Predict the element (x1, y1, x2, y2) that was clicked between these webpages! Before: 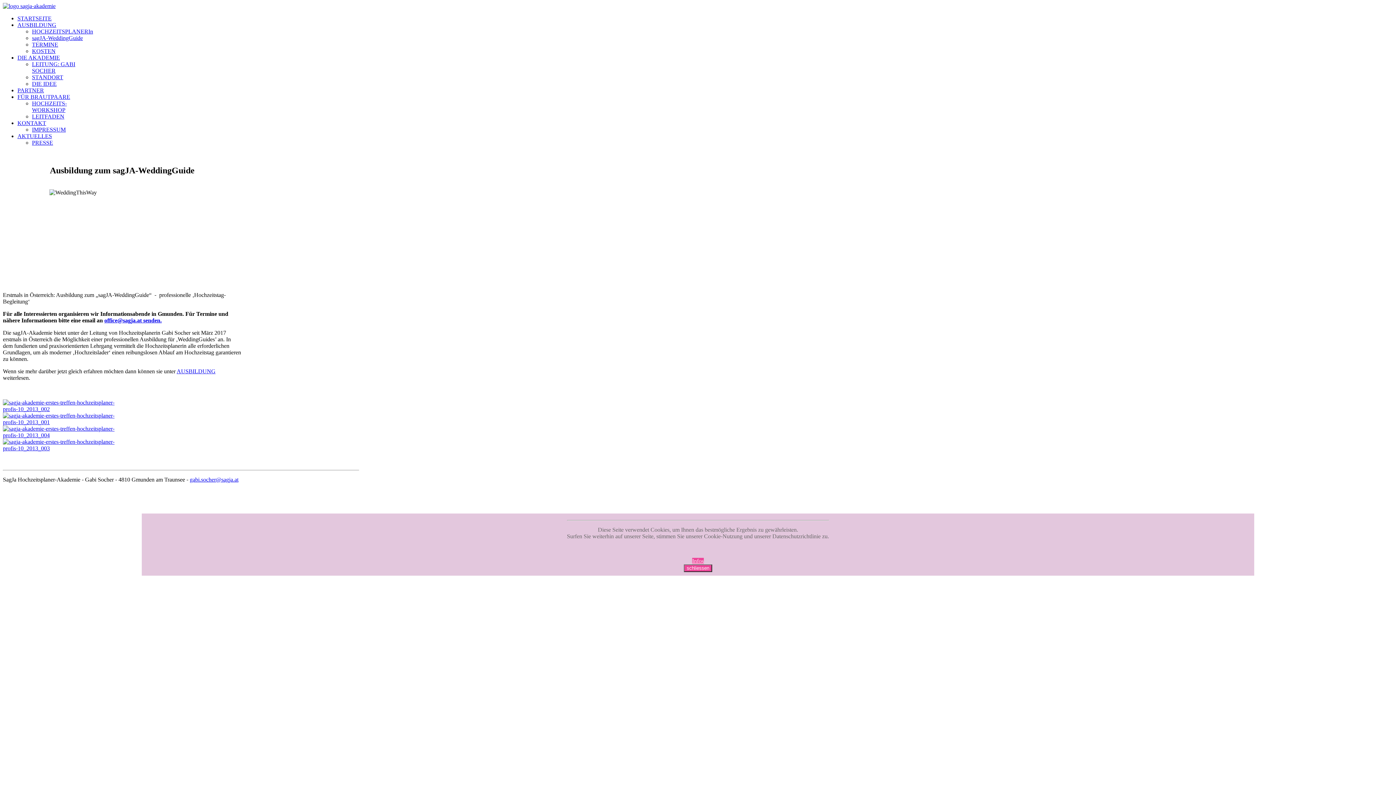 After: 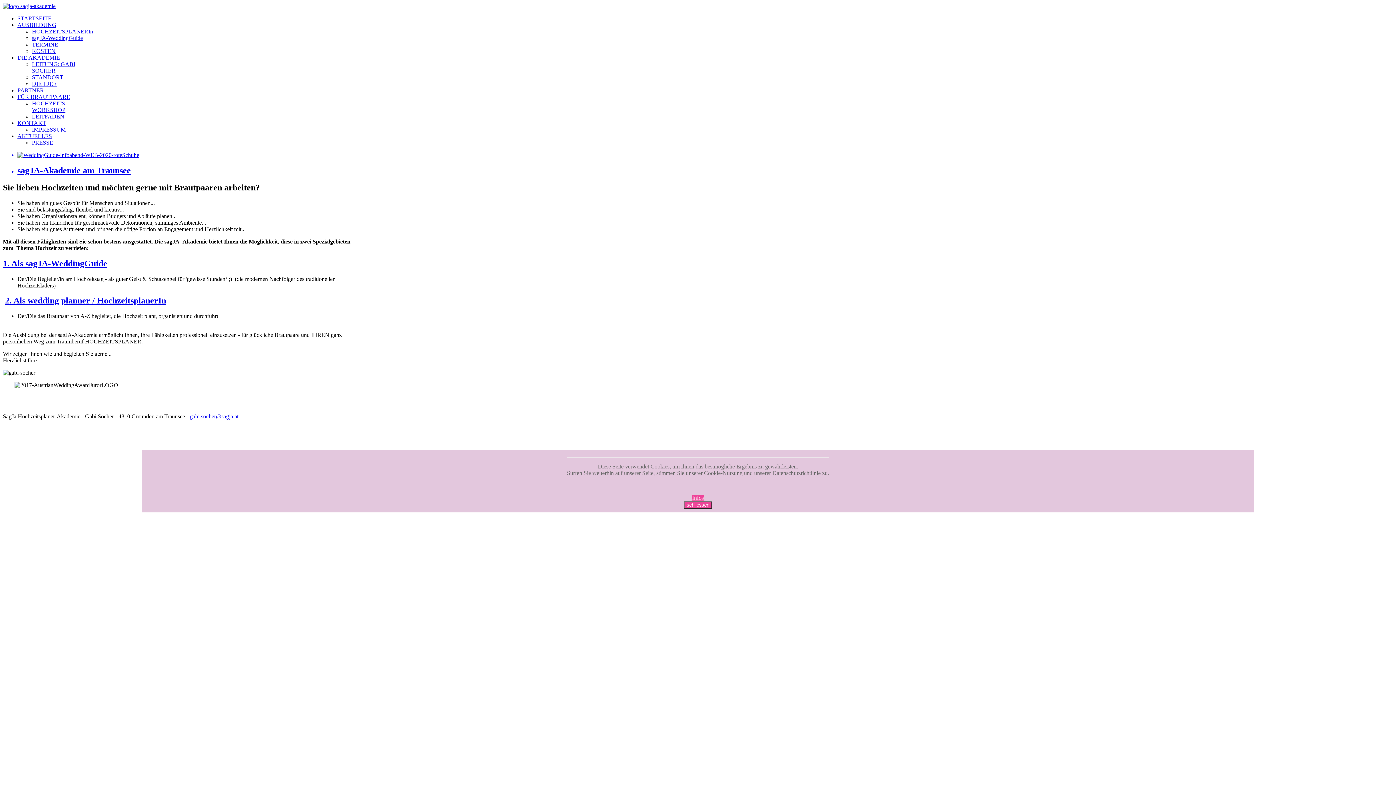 Action: label: STARTSEITE bbox: (17, 15, 51, 21)